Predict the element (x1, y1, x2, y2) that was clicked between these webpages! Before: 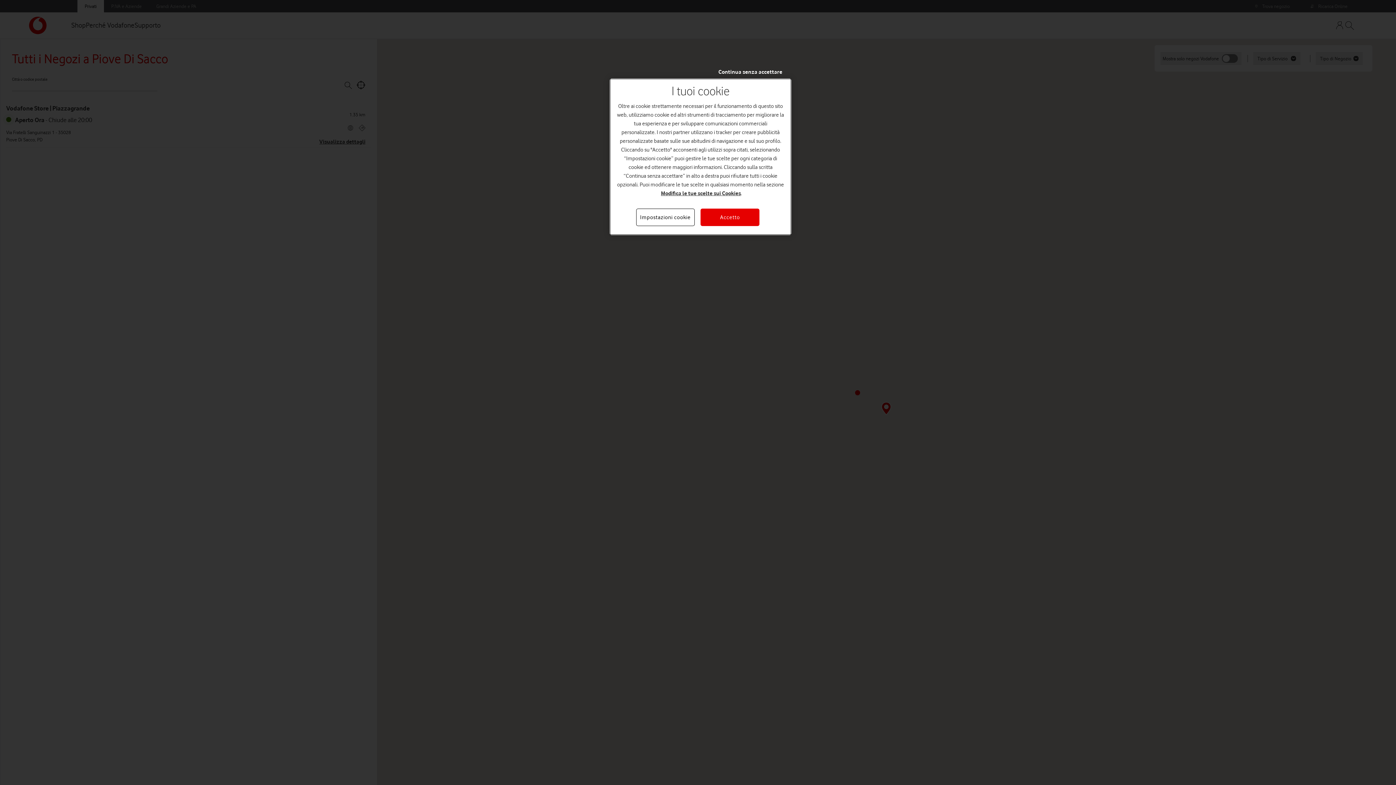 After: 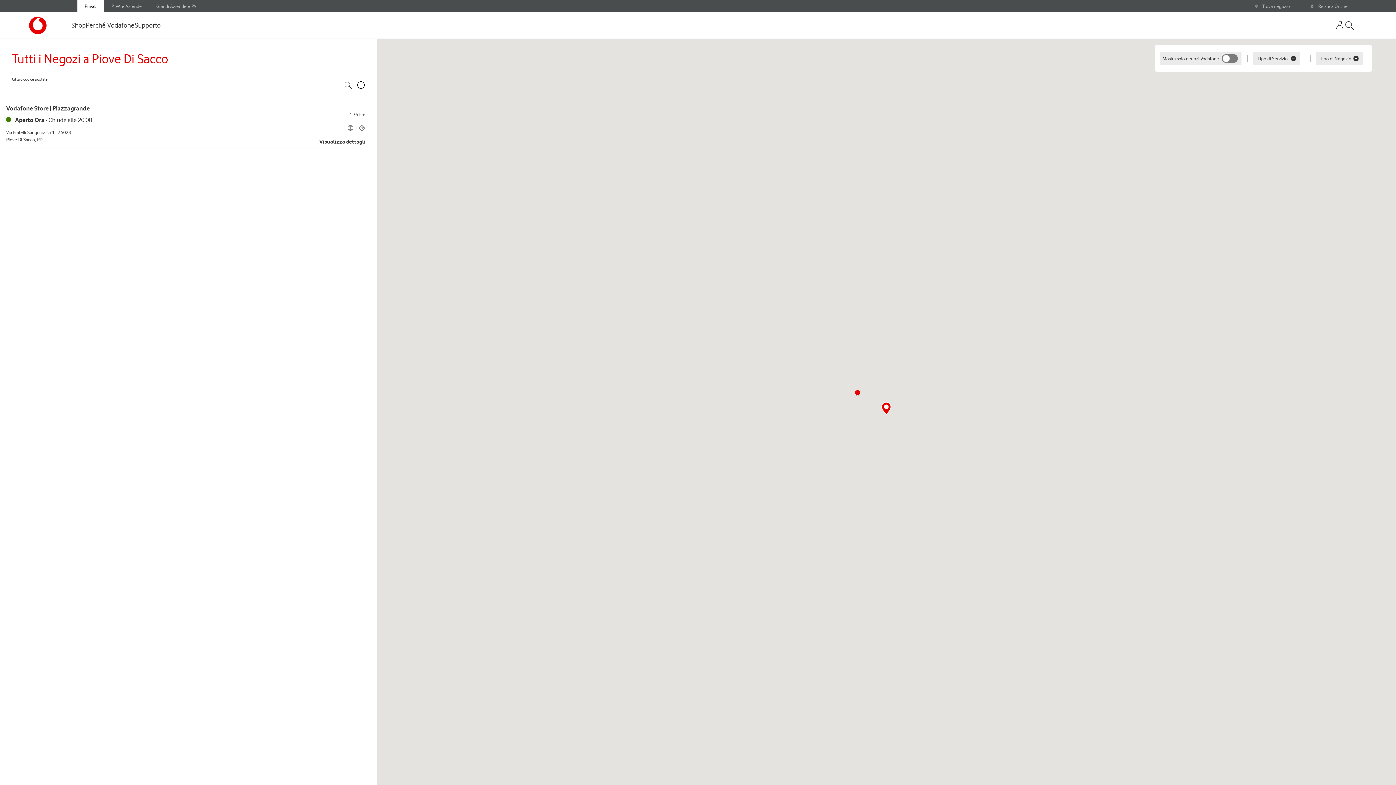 Action: label: Accetto bbox: (700, 208, 759, 226)